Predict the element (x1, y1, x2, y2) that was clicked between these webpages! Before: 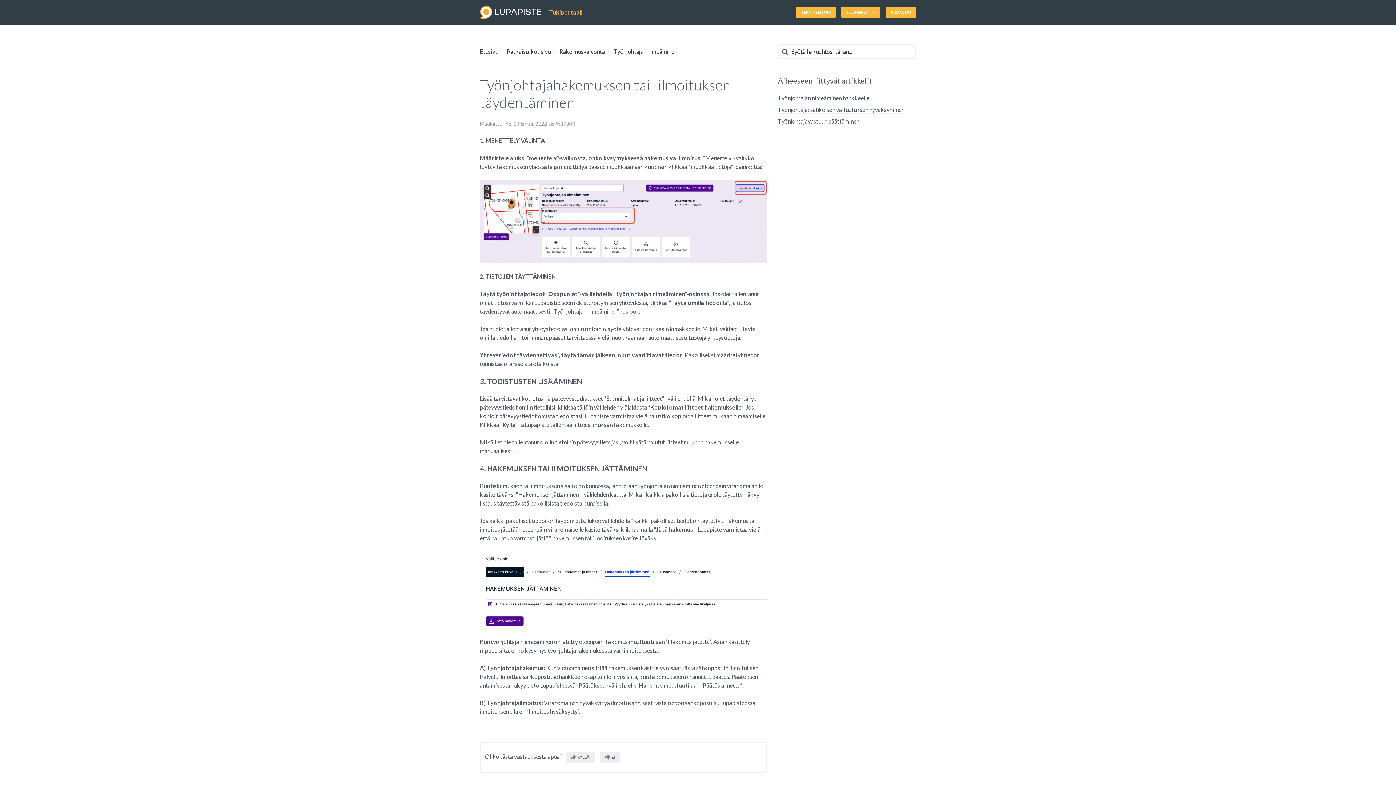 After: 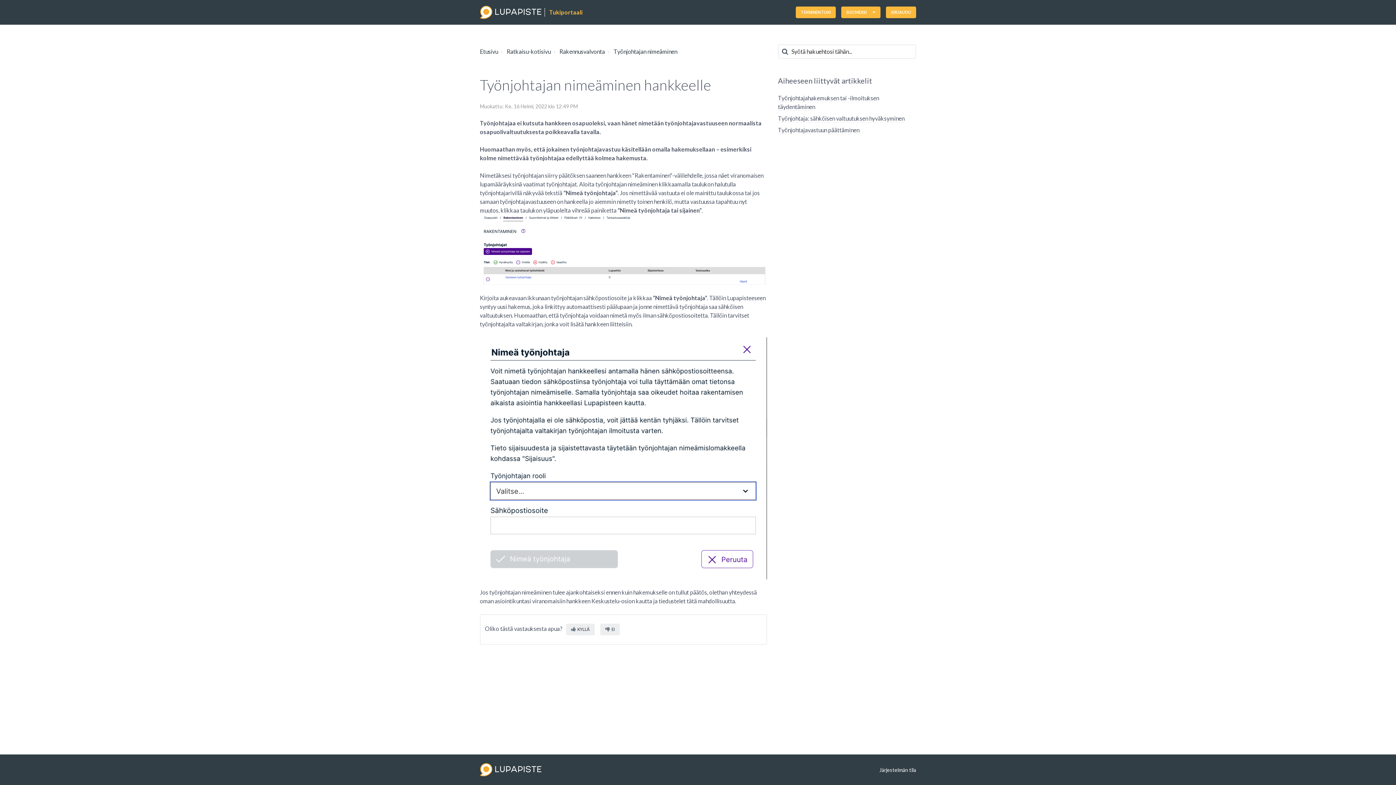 Action: label: Työnjohtajan nimeäminen hankkeelle bbox: (778, 94, 869, 102)